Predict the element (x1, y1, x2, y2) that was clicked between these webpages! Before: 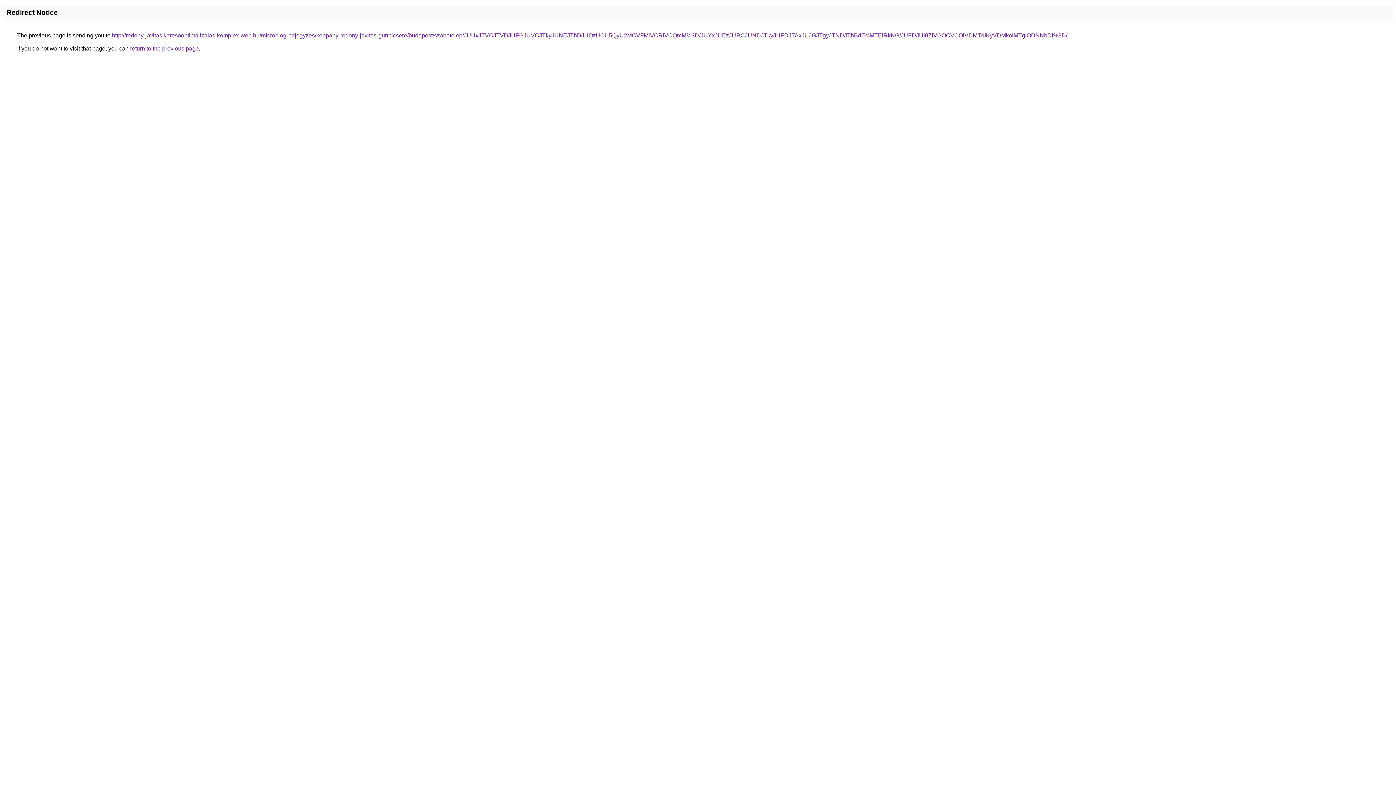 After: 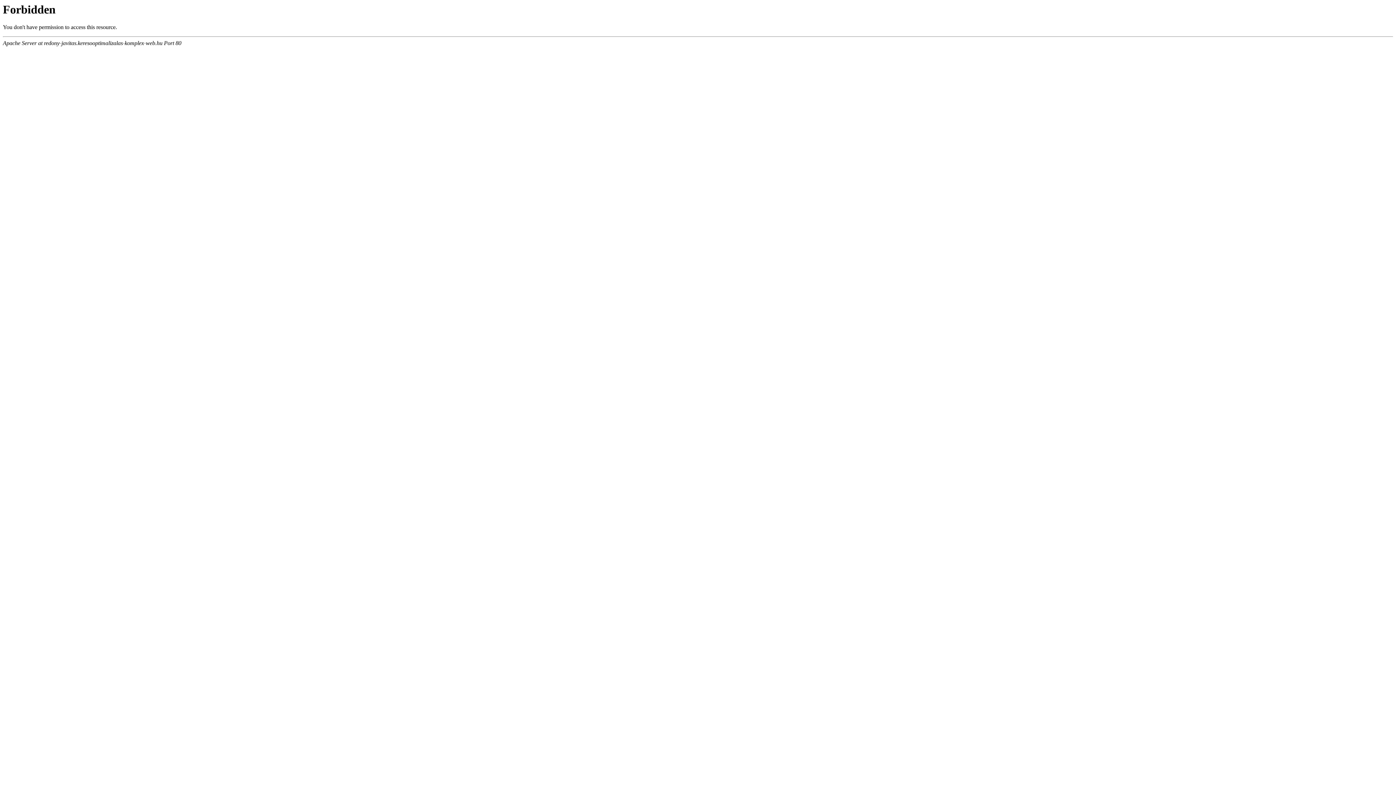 Action: label: http://redony-javitas.keresooptimalizalas-komplex-web.hu/microblog-bejegyzes/koppany-redony-javitas-gurtnicsere/budapest/szabotelep/JUUxJTVCJTVDJUFGJUVCJTkyJUNEJThDJUQzUCU5QyU2MCVFMiVCRiVCQmM%3D/JUYxJUEzJURCJUNDJTkyJUFDJTAxJUJGJTgyJTNDJThBdEclMTElRkNG/JUFDJUI0ZiVGOCVCQiVDMTdIKyVDMkolMTglODNNbDI%3D/ bbox: (112, 32, 1067, 38)